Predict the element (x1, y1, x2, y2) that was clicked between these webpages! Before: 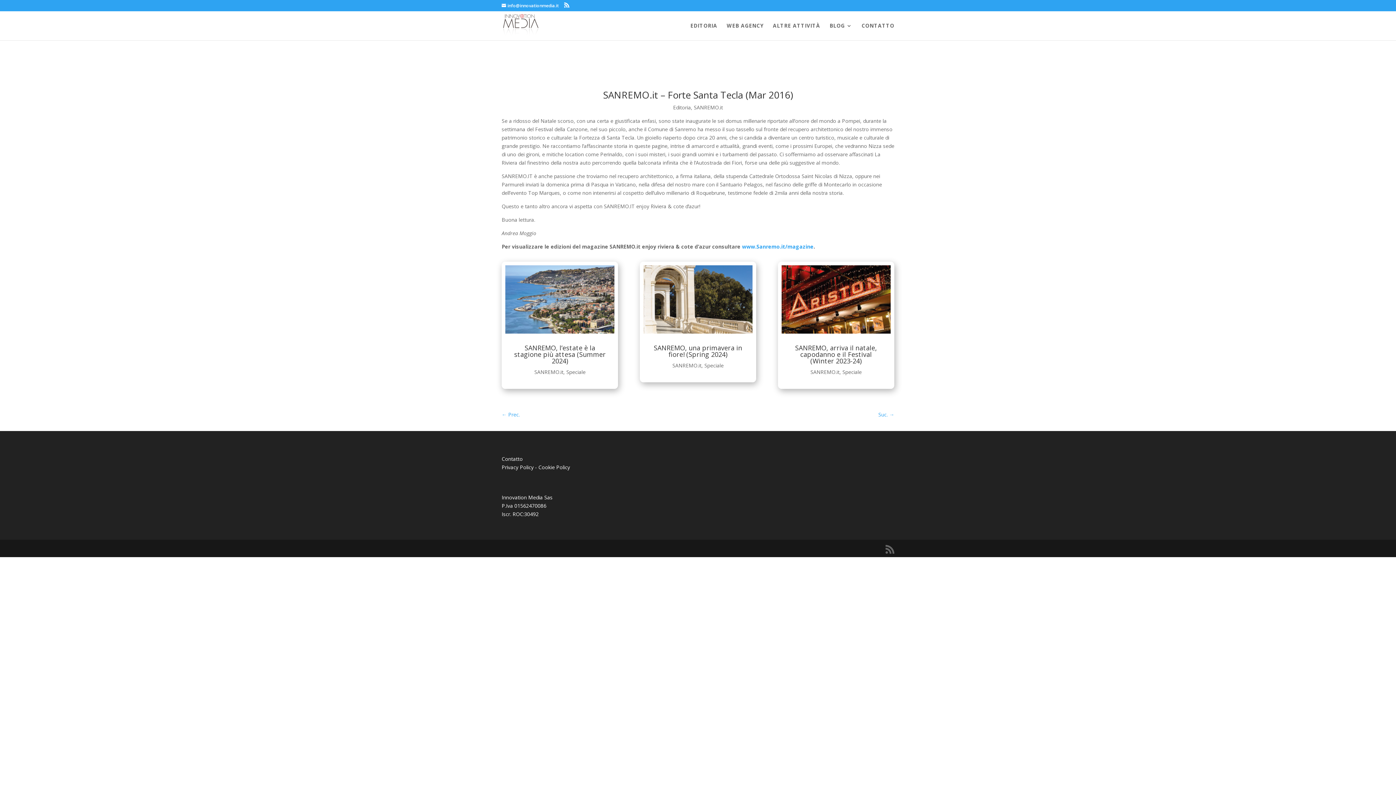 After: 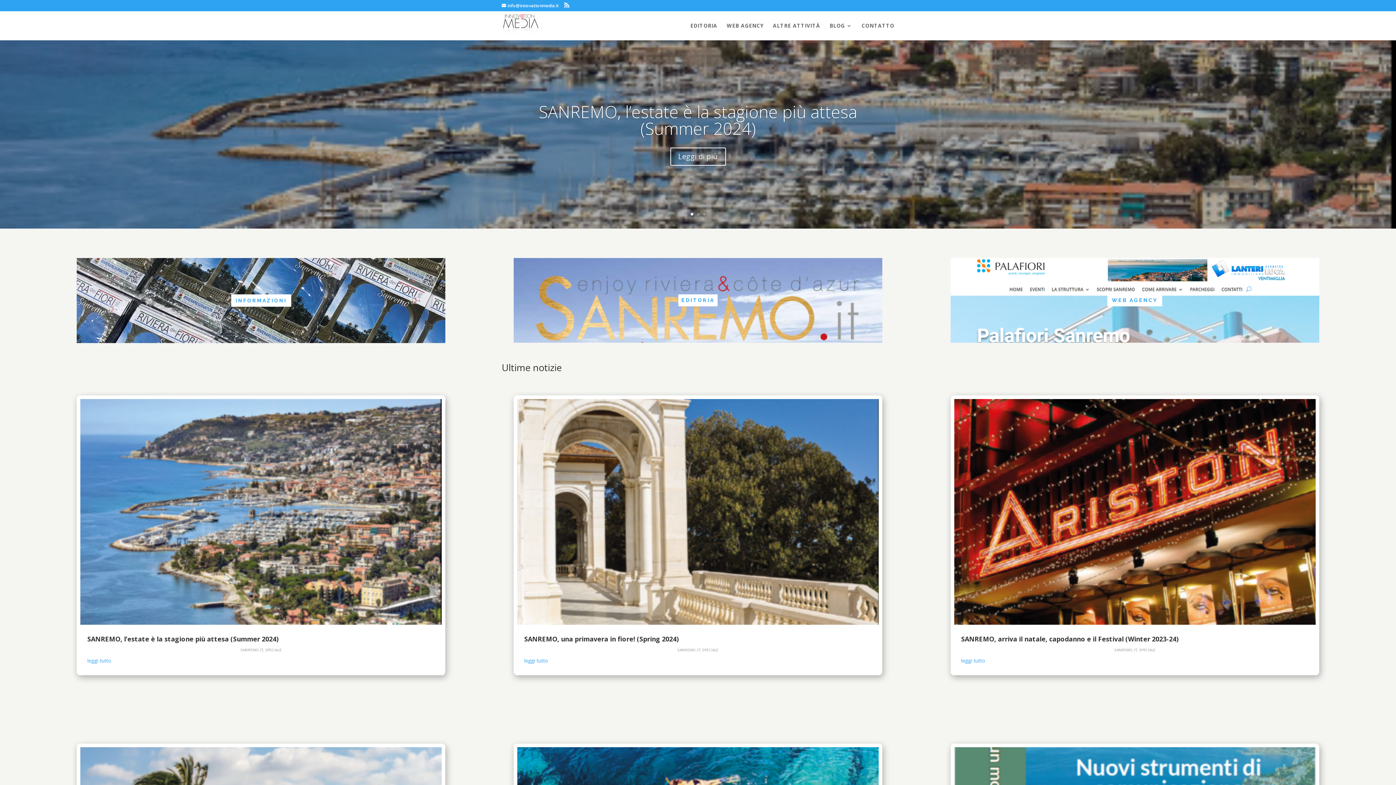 Action: bbox: (503, 21, 538, 28)